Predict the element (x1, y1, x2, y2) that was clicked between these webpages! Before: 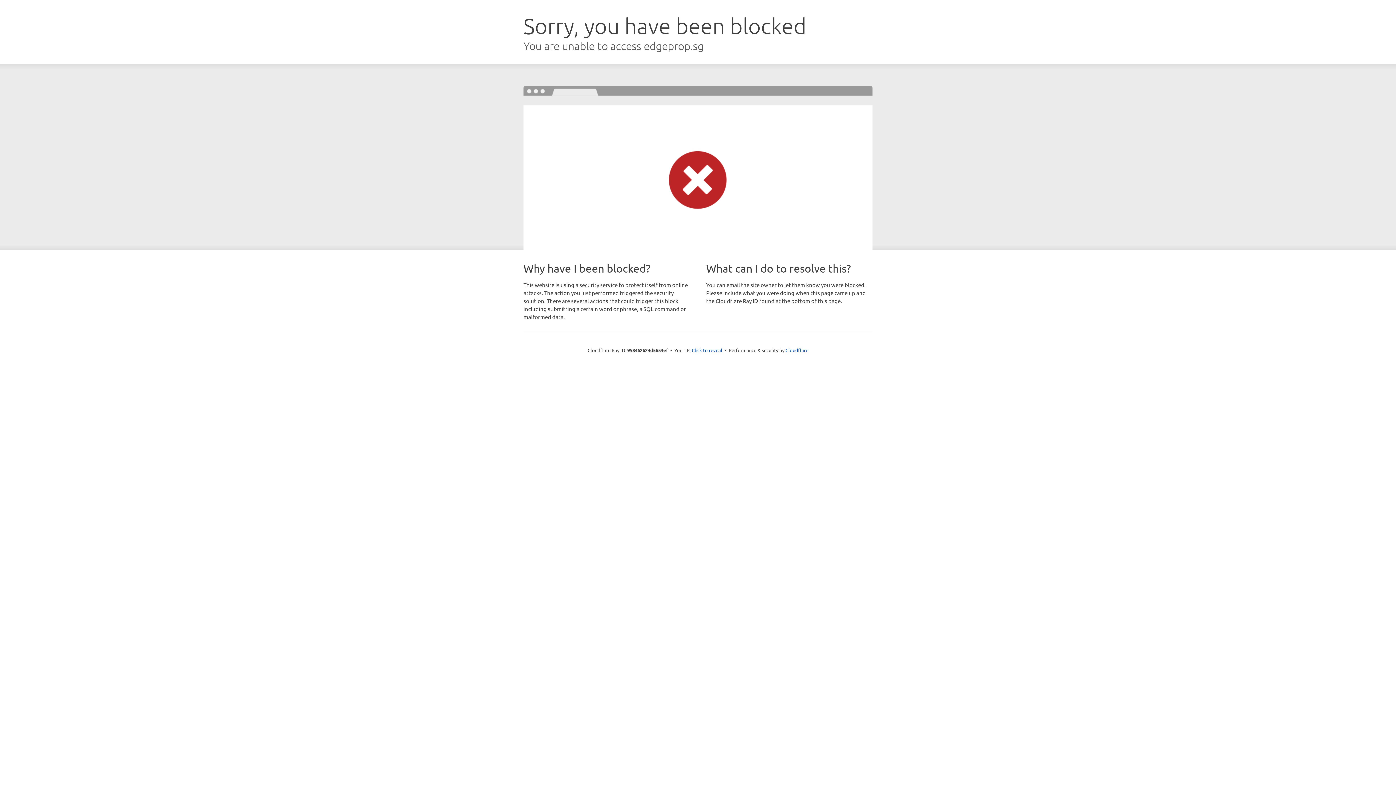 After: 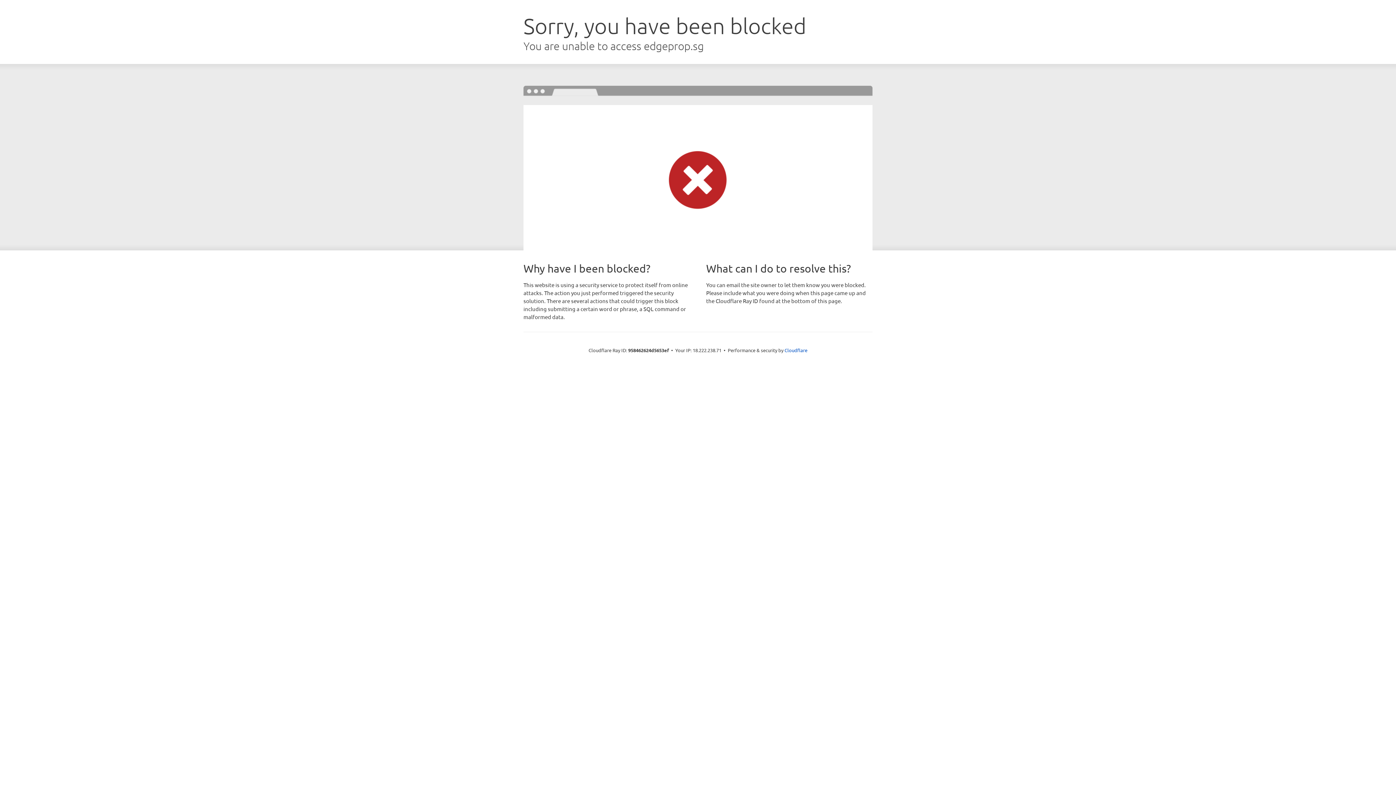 Action: bbox: (692, 346, 722, 353) label: Click to reveal